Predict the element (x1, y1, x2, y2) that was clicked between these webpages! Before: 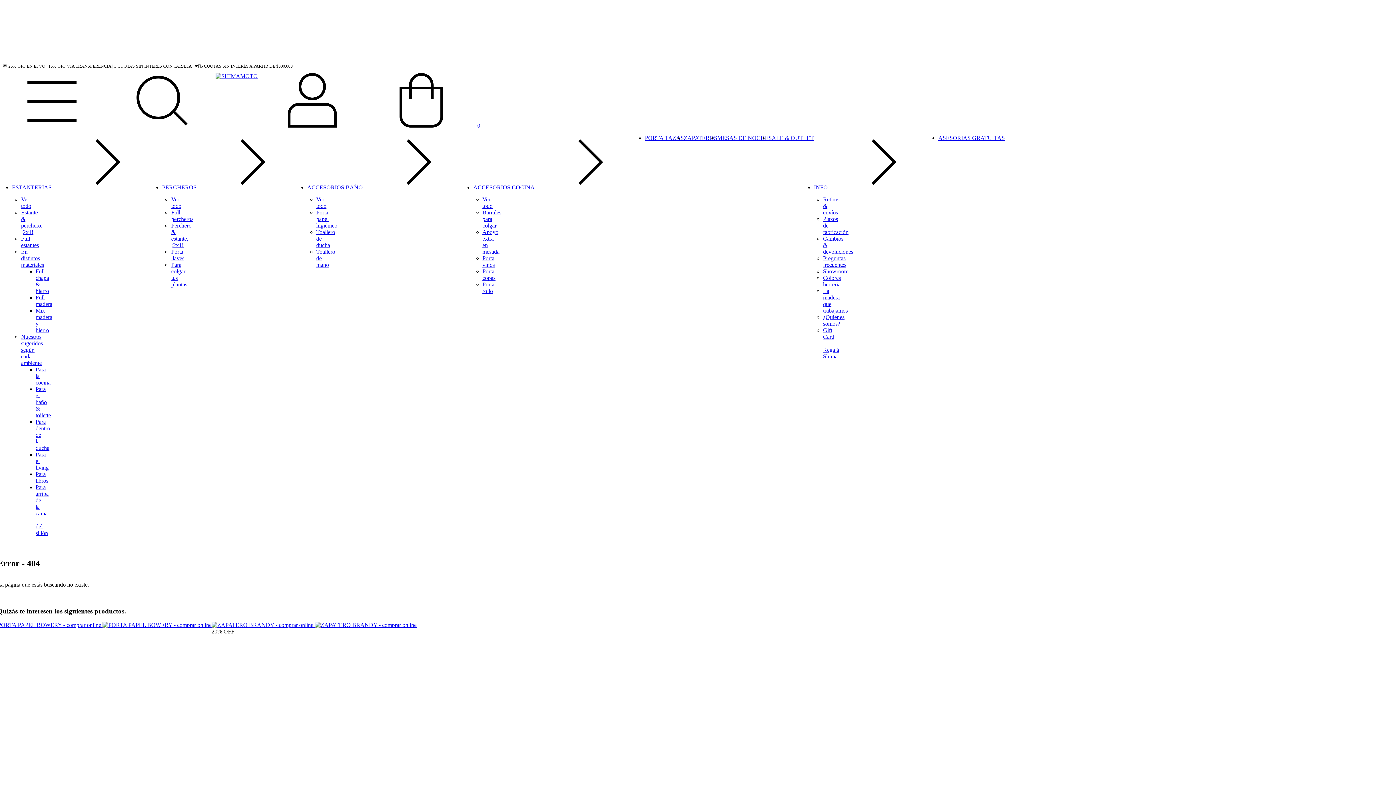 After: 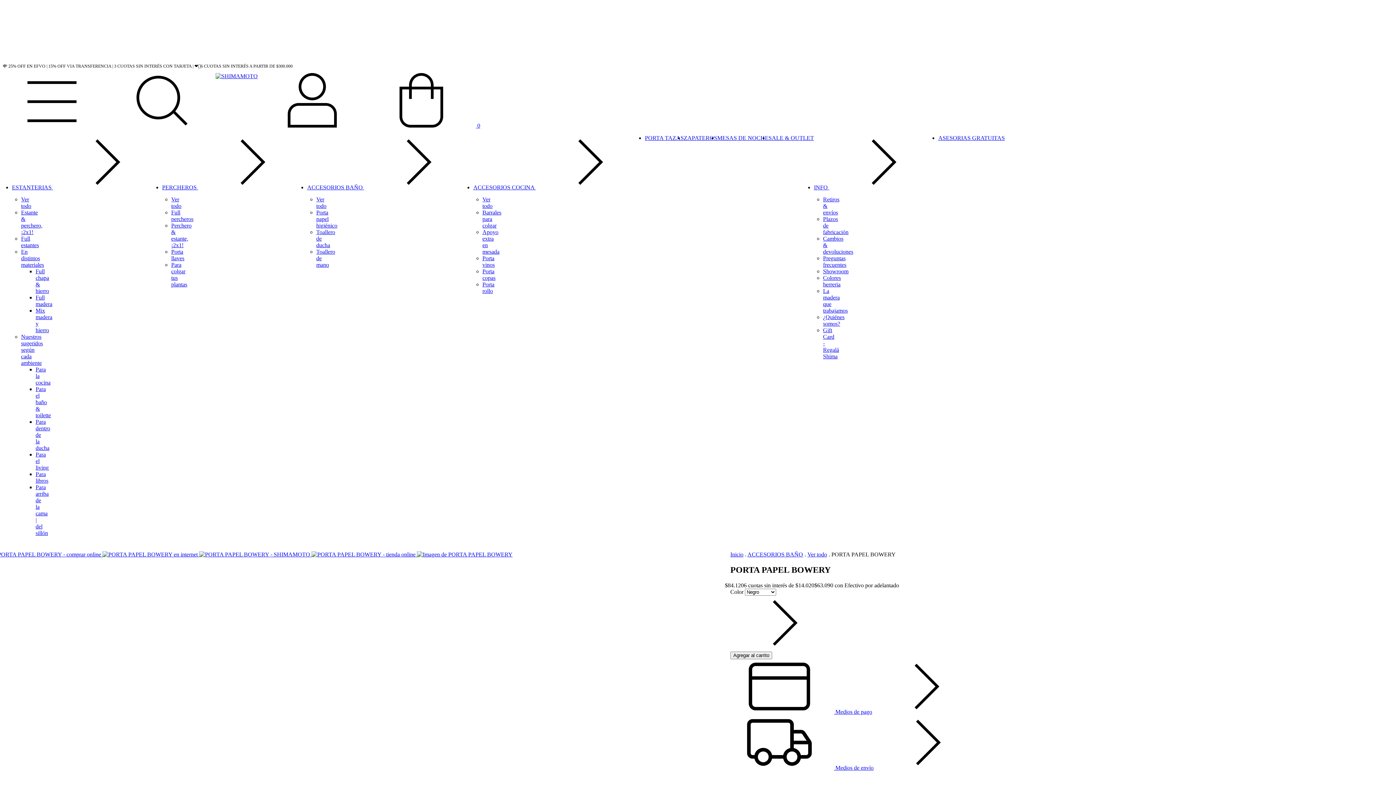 Action: label: PORTA PAPEL BOWERY bbox: (-8, 622, 211, 628)